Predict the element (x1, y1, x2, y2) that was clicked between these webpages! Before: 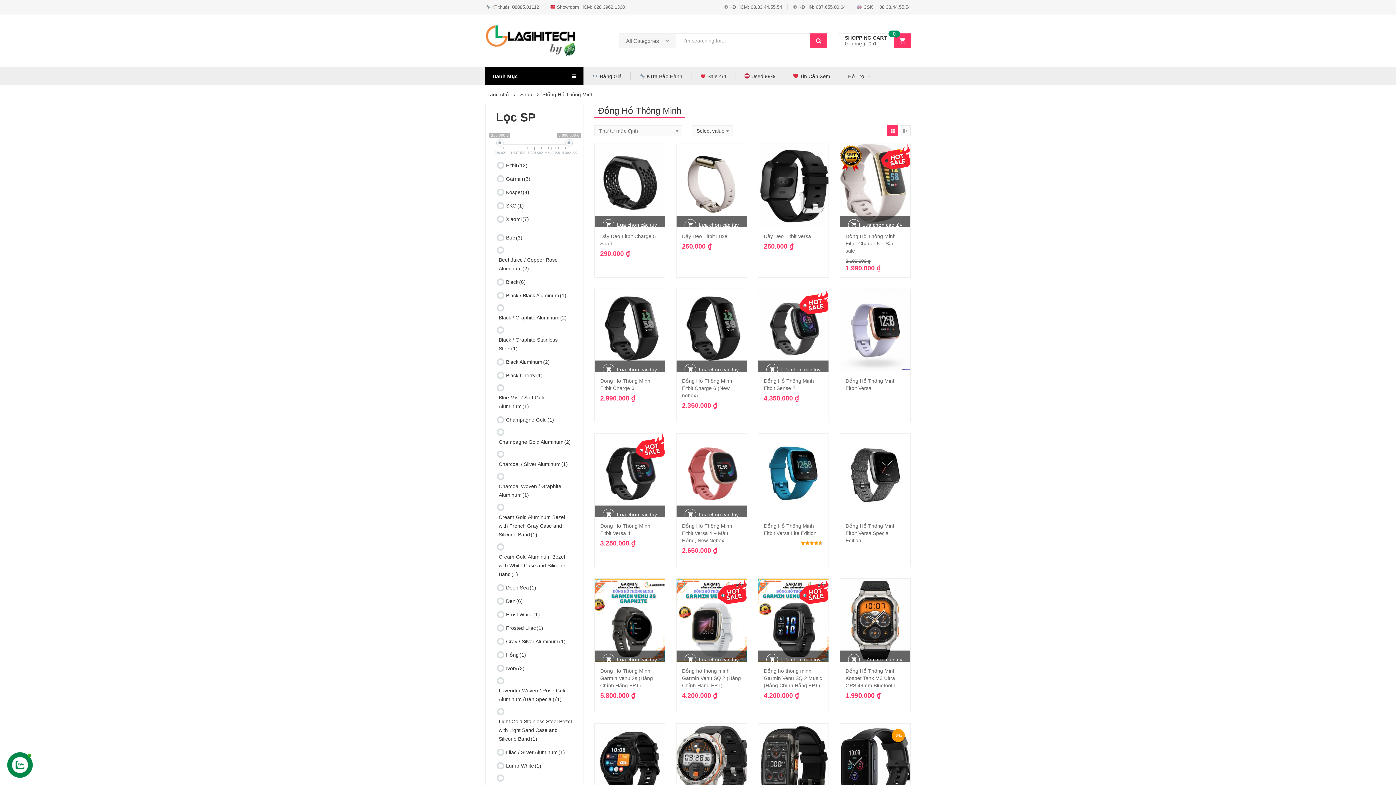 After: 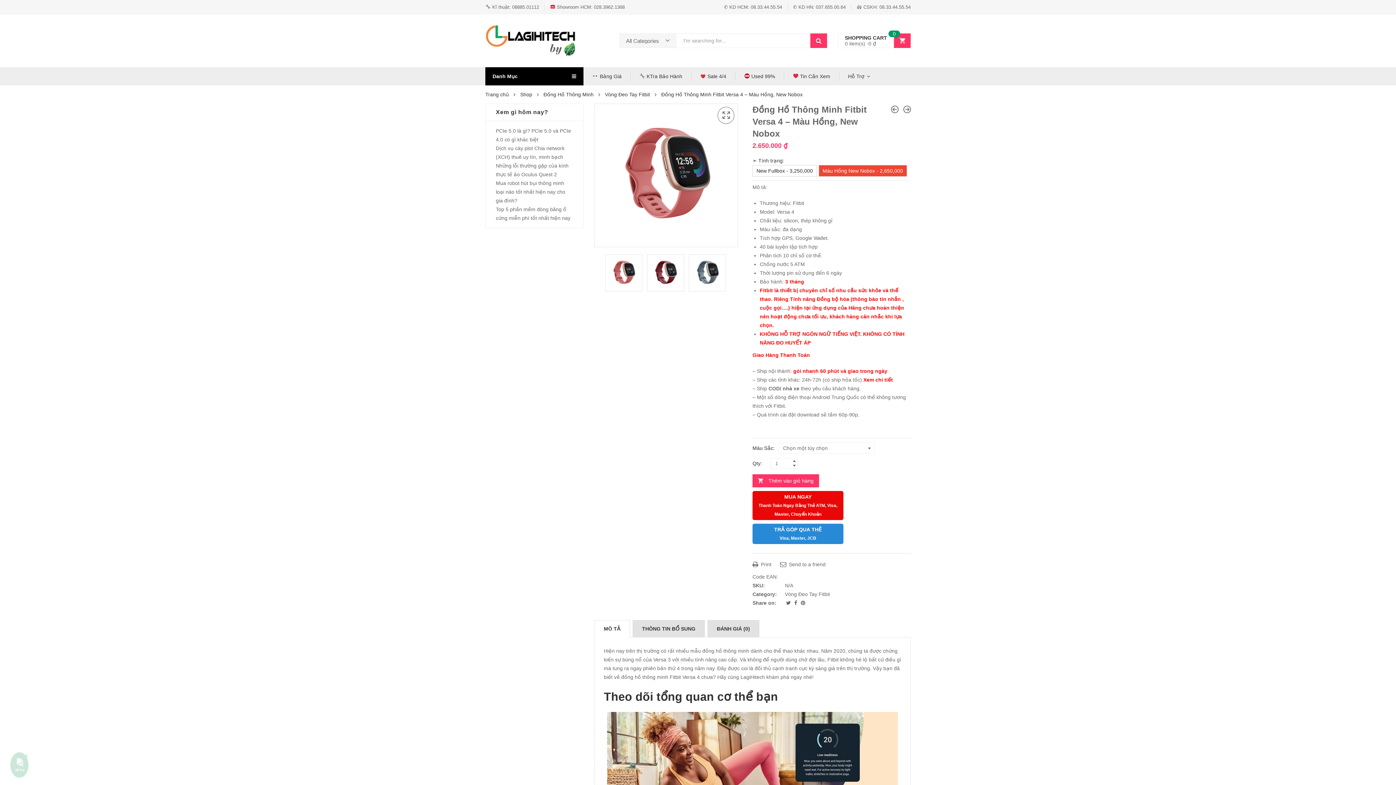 Action: bbox: (676, 433, 746, 517)